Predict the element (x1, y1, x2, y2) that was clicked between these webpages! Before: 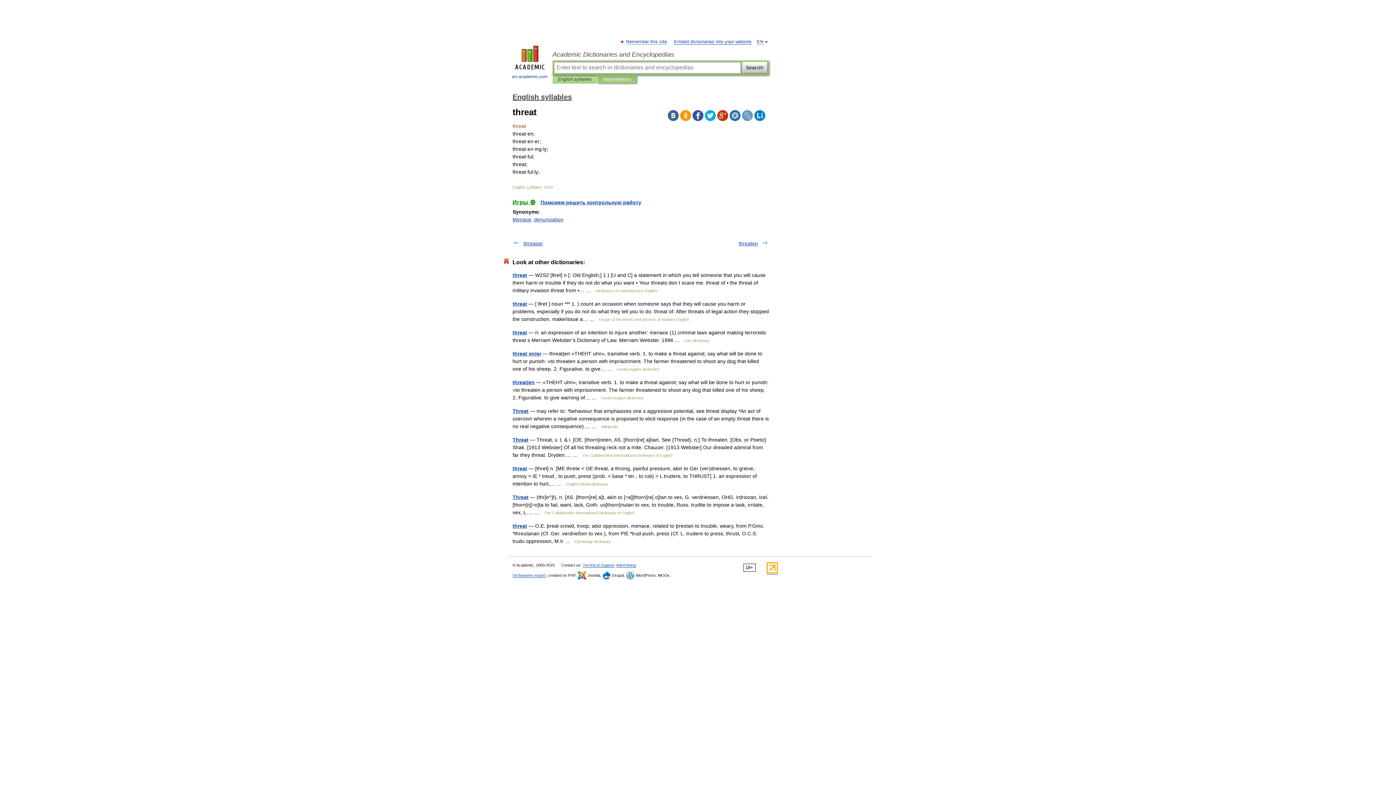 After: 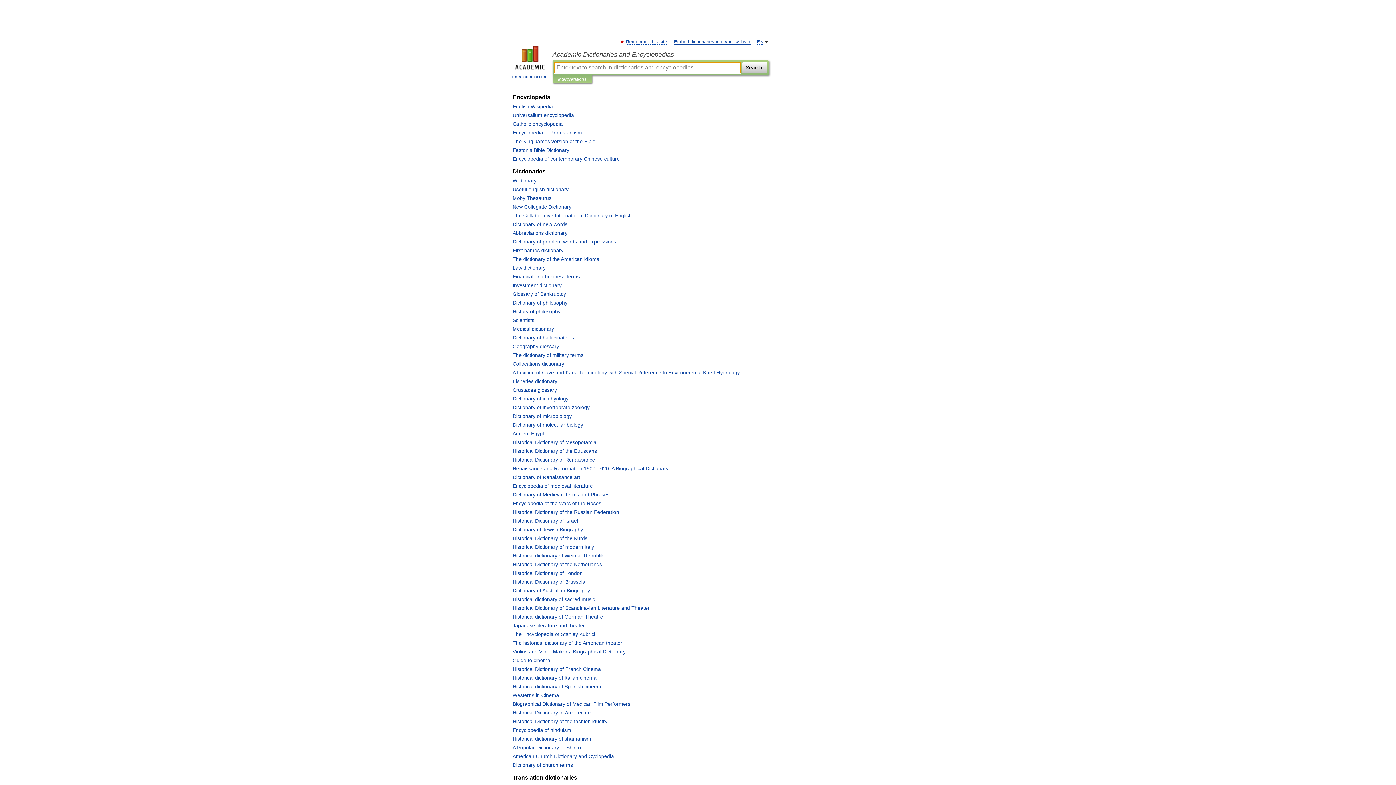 Action: bbox: (552, 50, 769, 58) label: Academic Dictionaries and Encyclopedias